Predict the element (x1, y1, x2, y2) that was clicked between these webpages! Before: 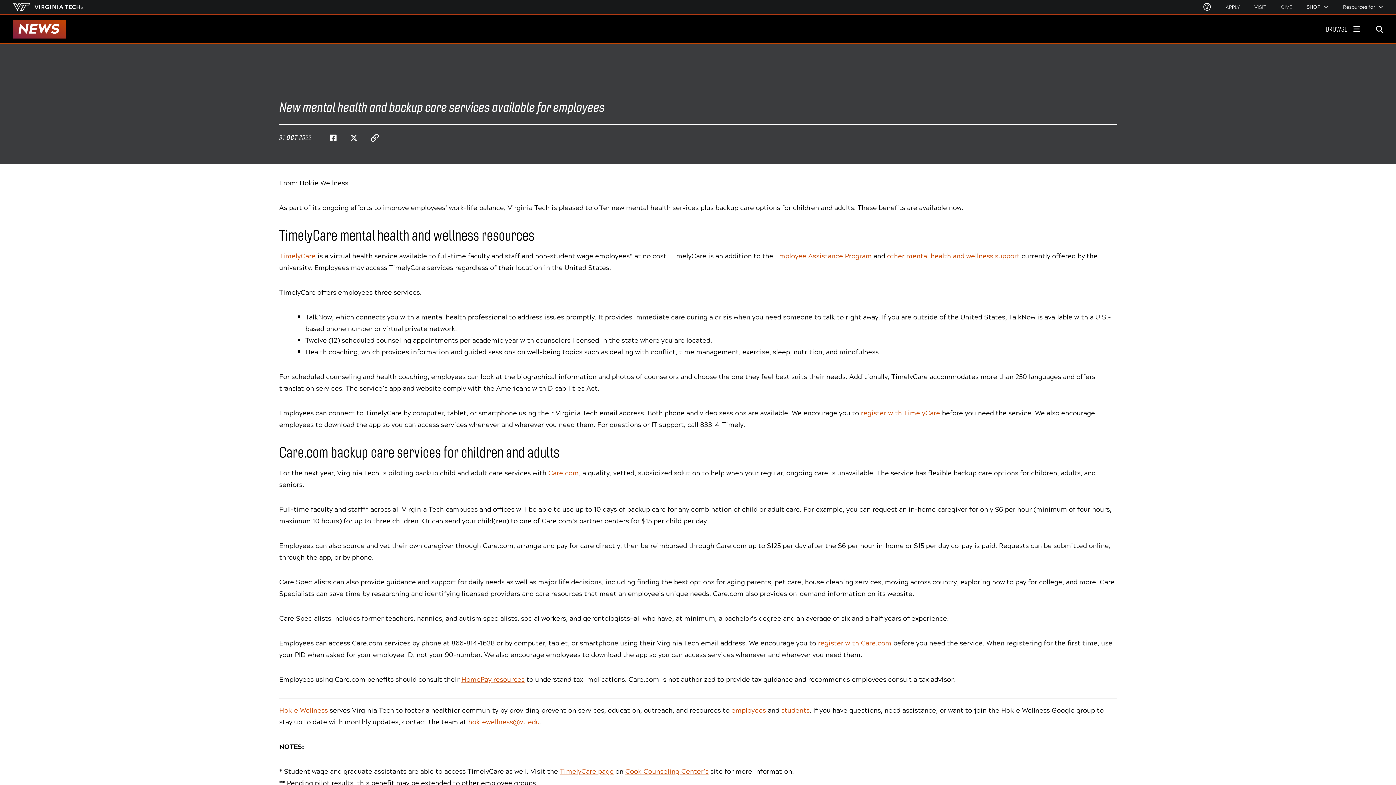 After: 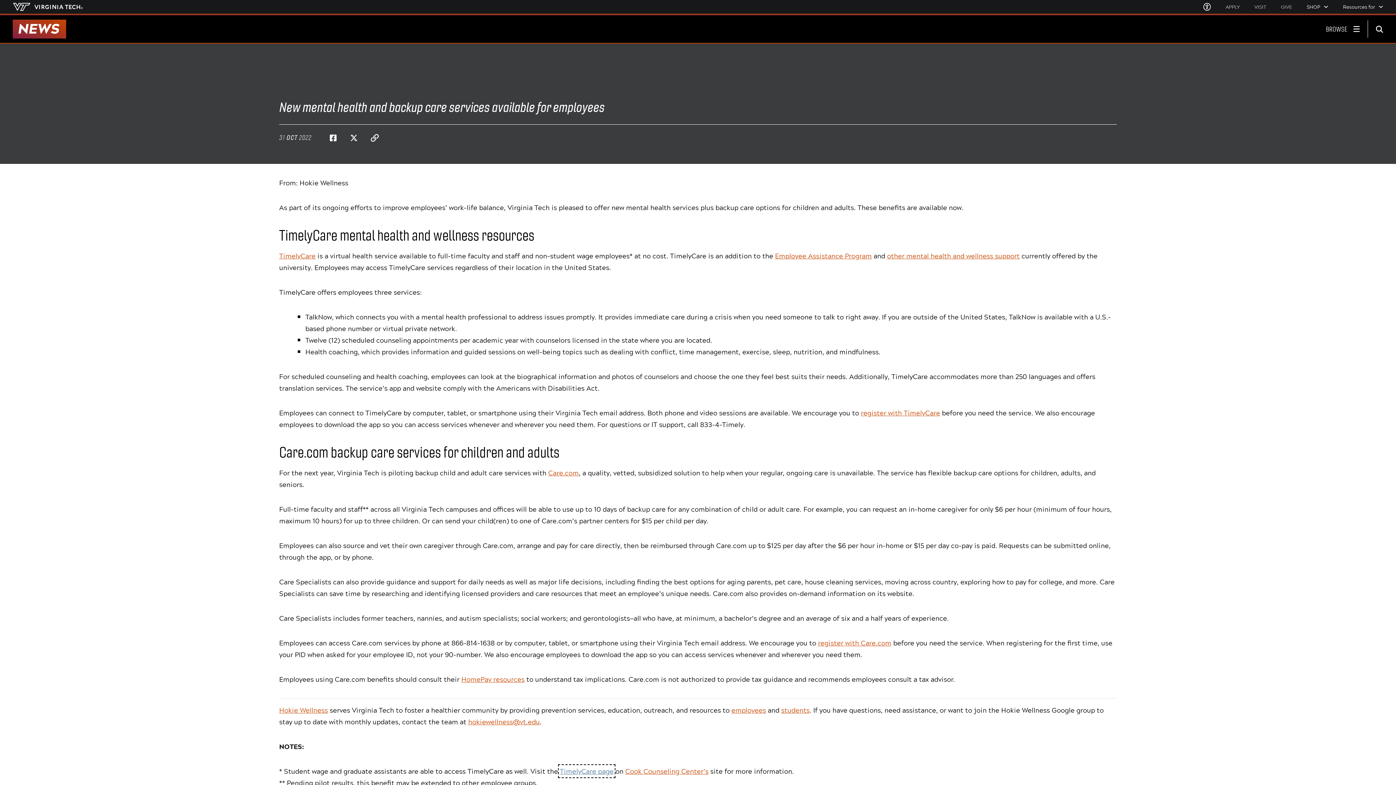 Action: label: TimelyCare page bbox: (560, 766, 613, 776)